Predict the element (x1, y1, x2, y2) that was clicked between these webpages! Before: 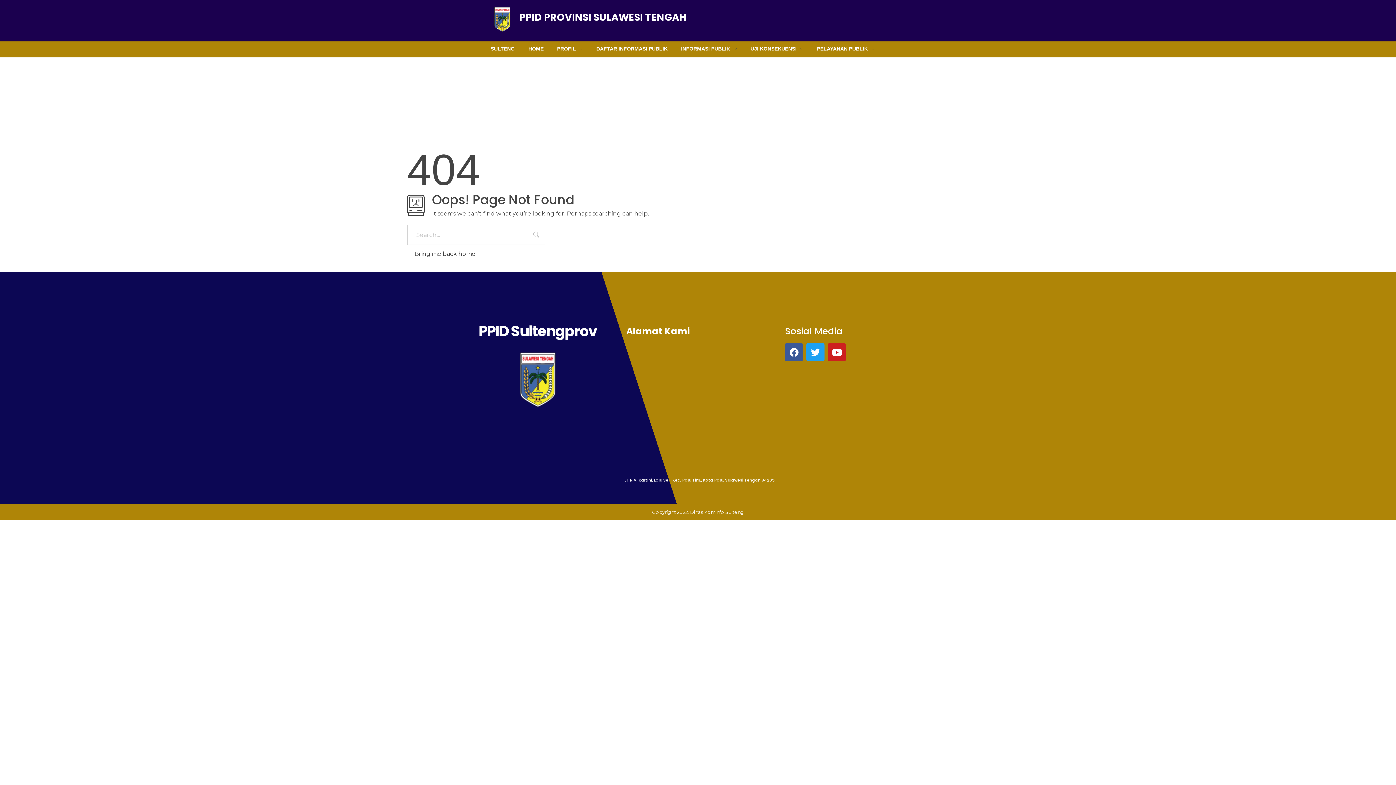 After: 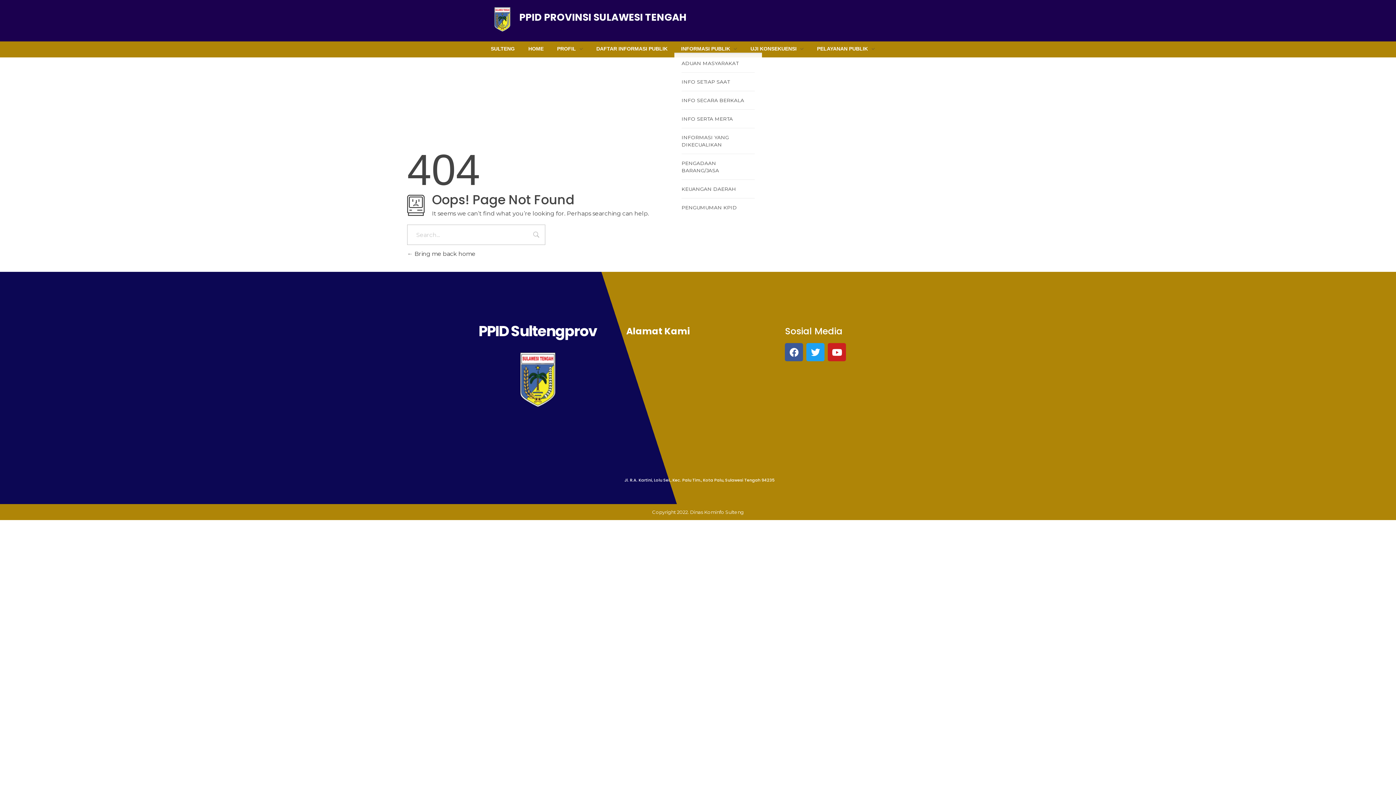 Action: bbox: (674, 45, 743, 53) label: INFORMASI PUBLIK 